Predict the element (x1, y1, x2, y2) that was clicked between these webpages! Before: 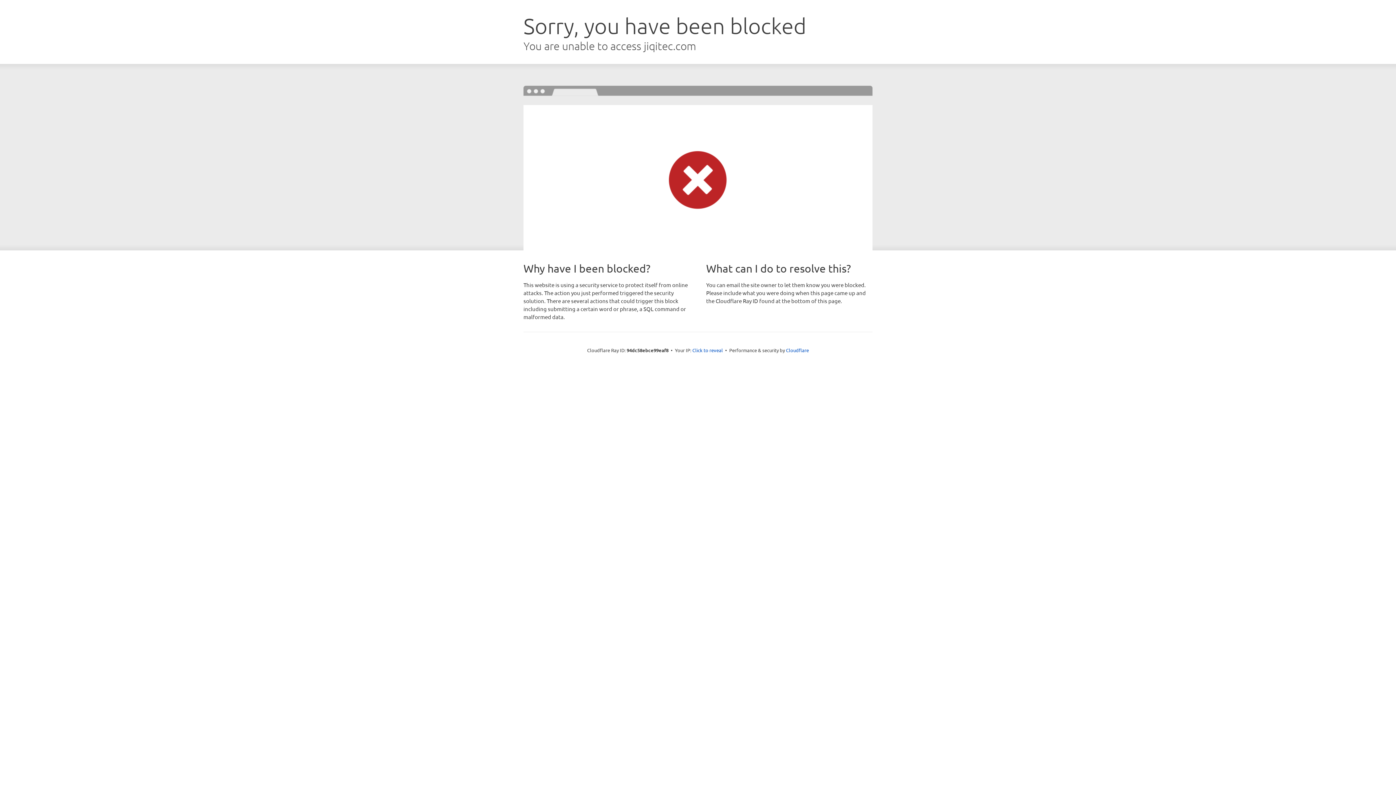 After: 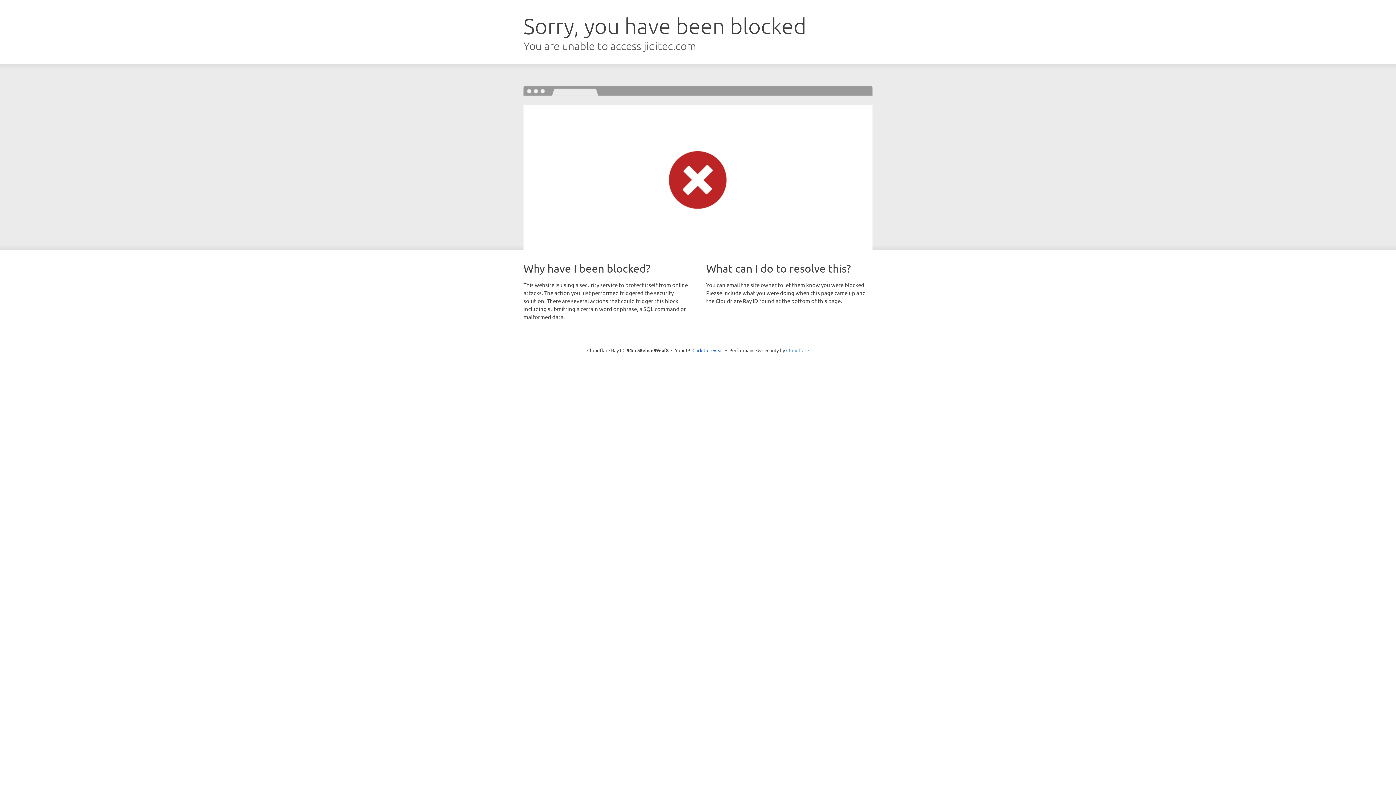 Action: bbox: (786, 347, 809, 353) label: Cloudflare